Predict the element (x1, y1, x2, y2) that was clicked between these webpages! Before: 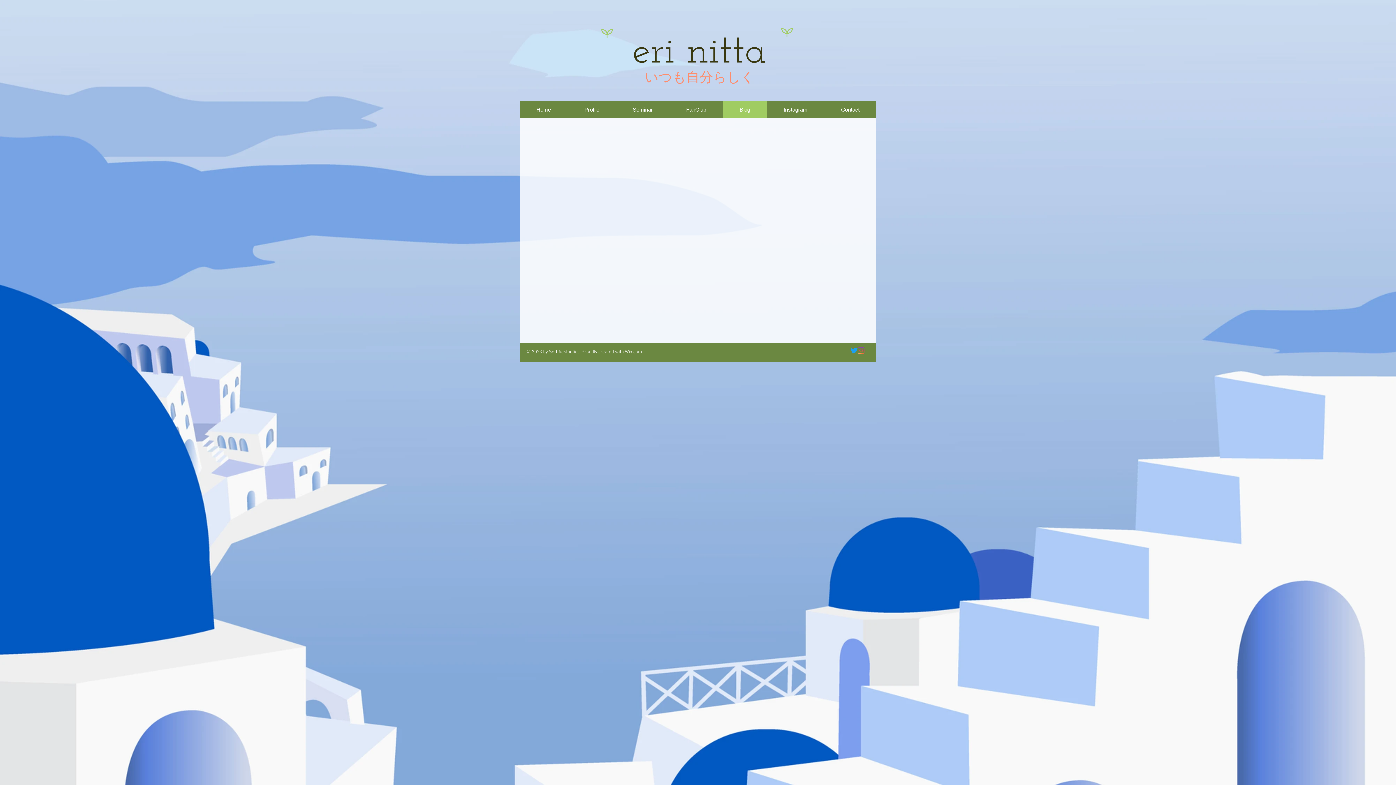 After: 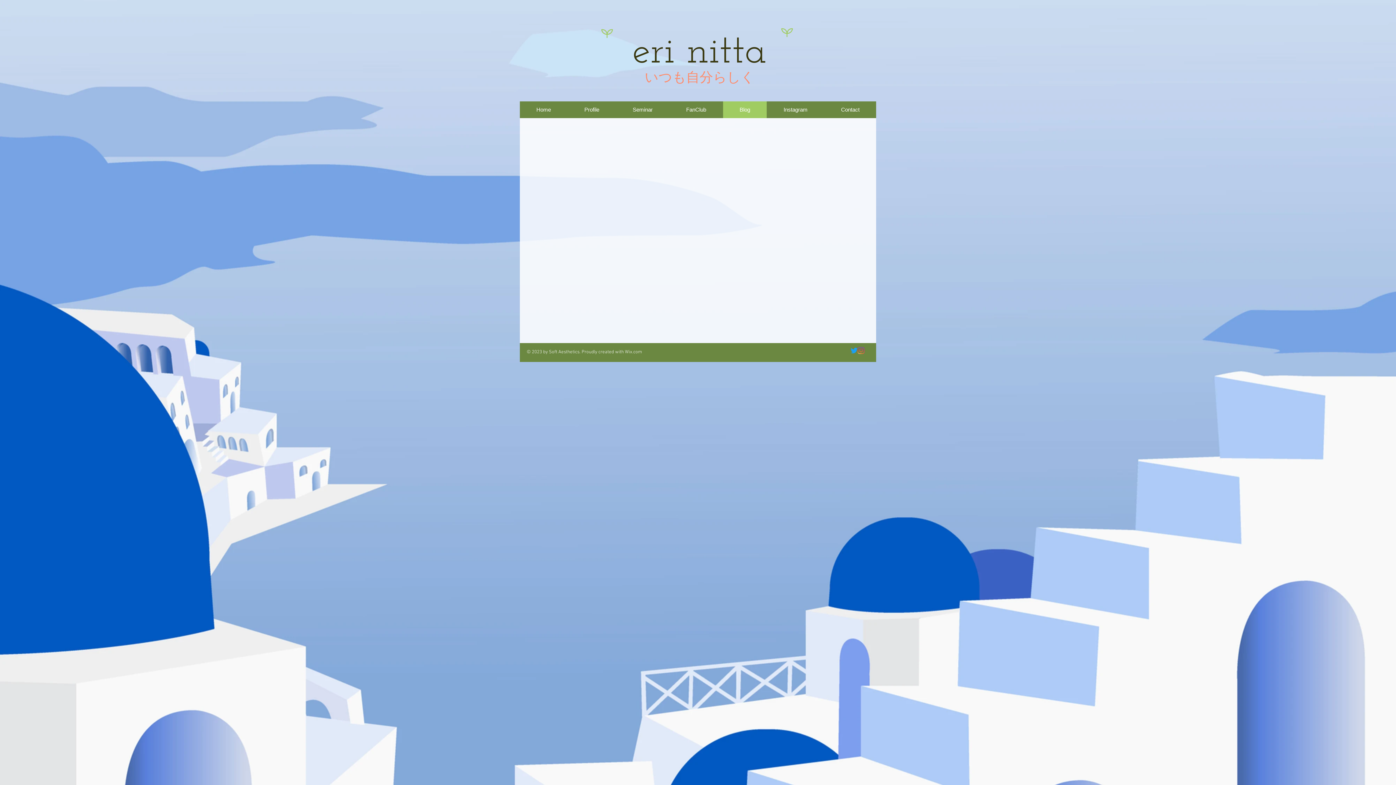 Action: bbox: (625, 349, 642, 355) label: Wix.com